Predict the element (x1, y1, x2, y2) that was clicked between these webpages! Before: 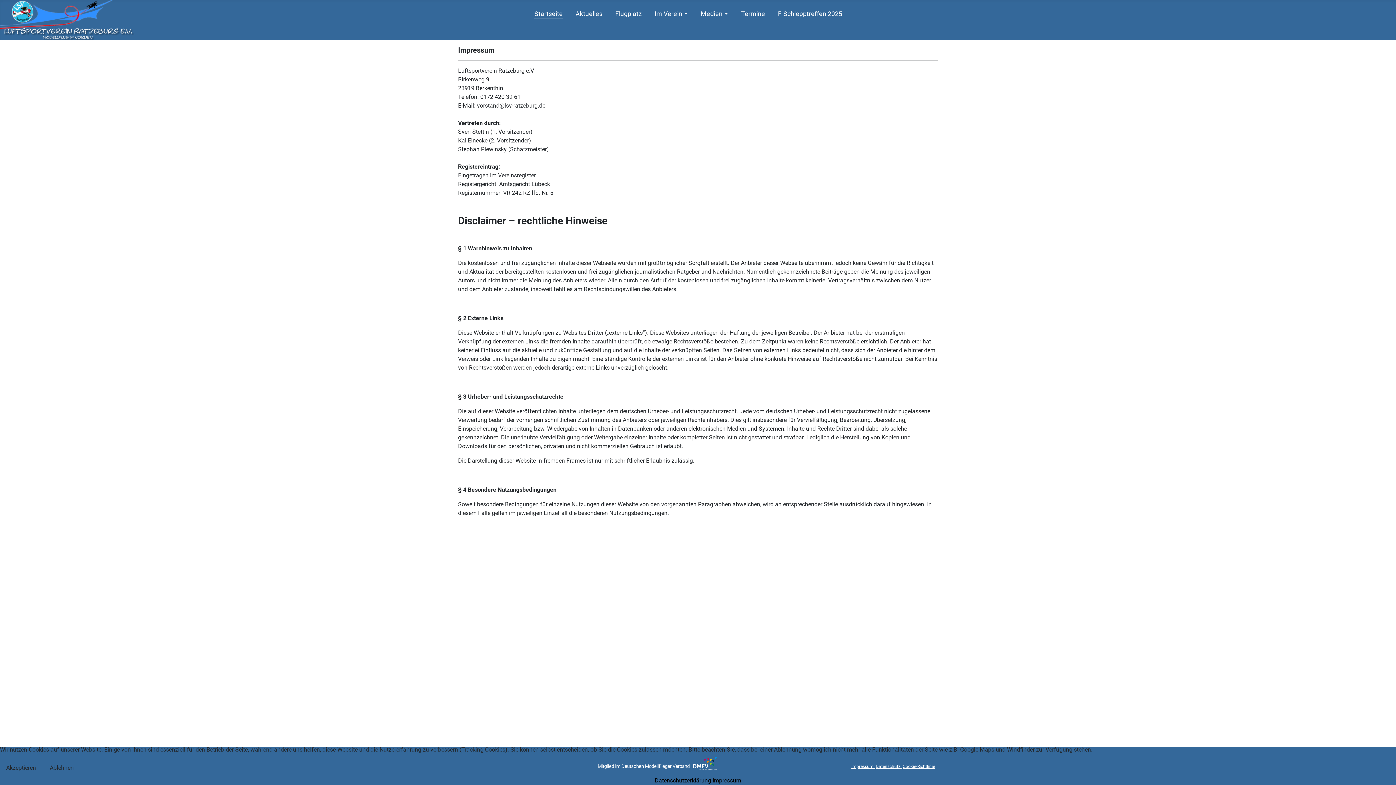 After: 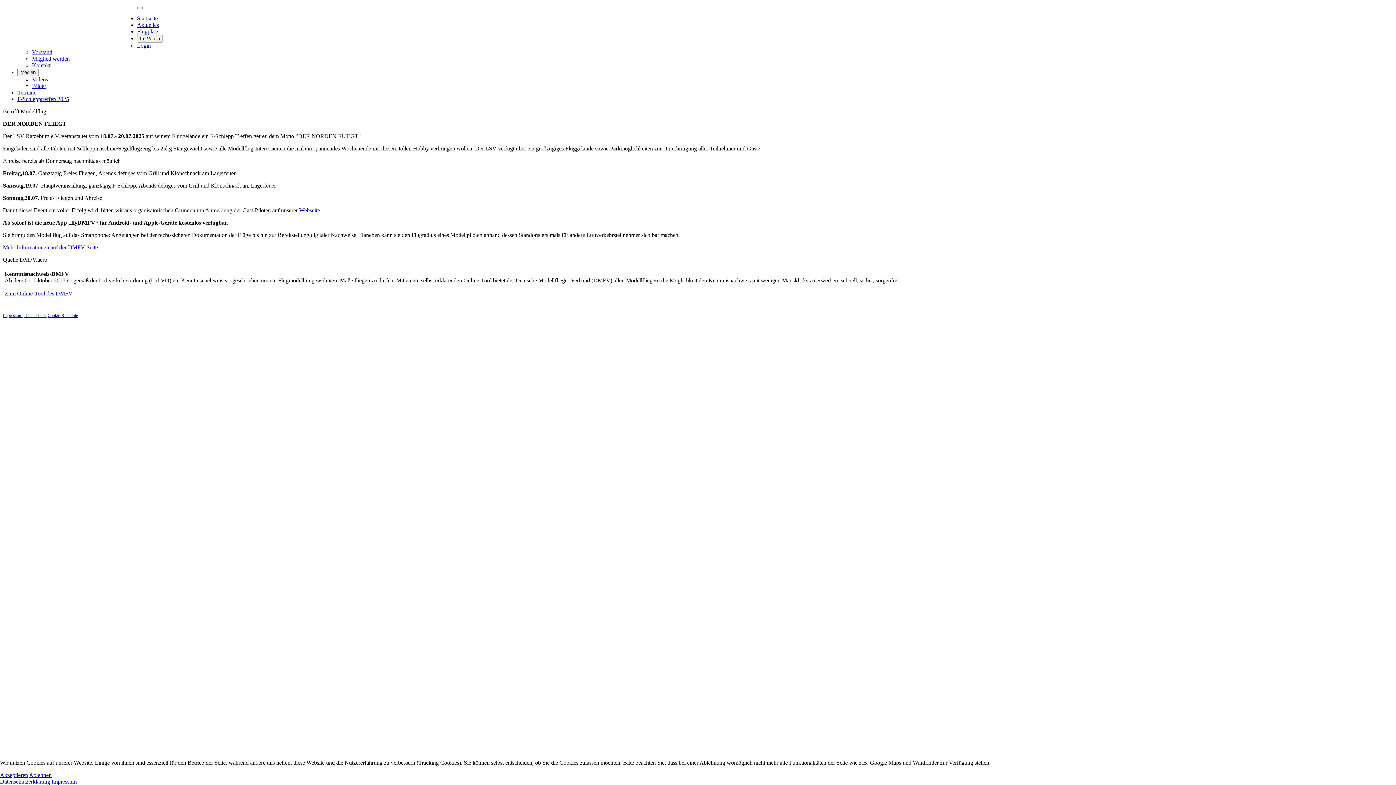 Action: bbox: (575, 9, 602, 18) label: Aktuelles